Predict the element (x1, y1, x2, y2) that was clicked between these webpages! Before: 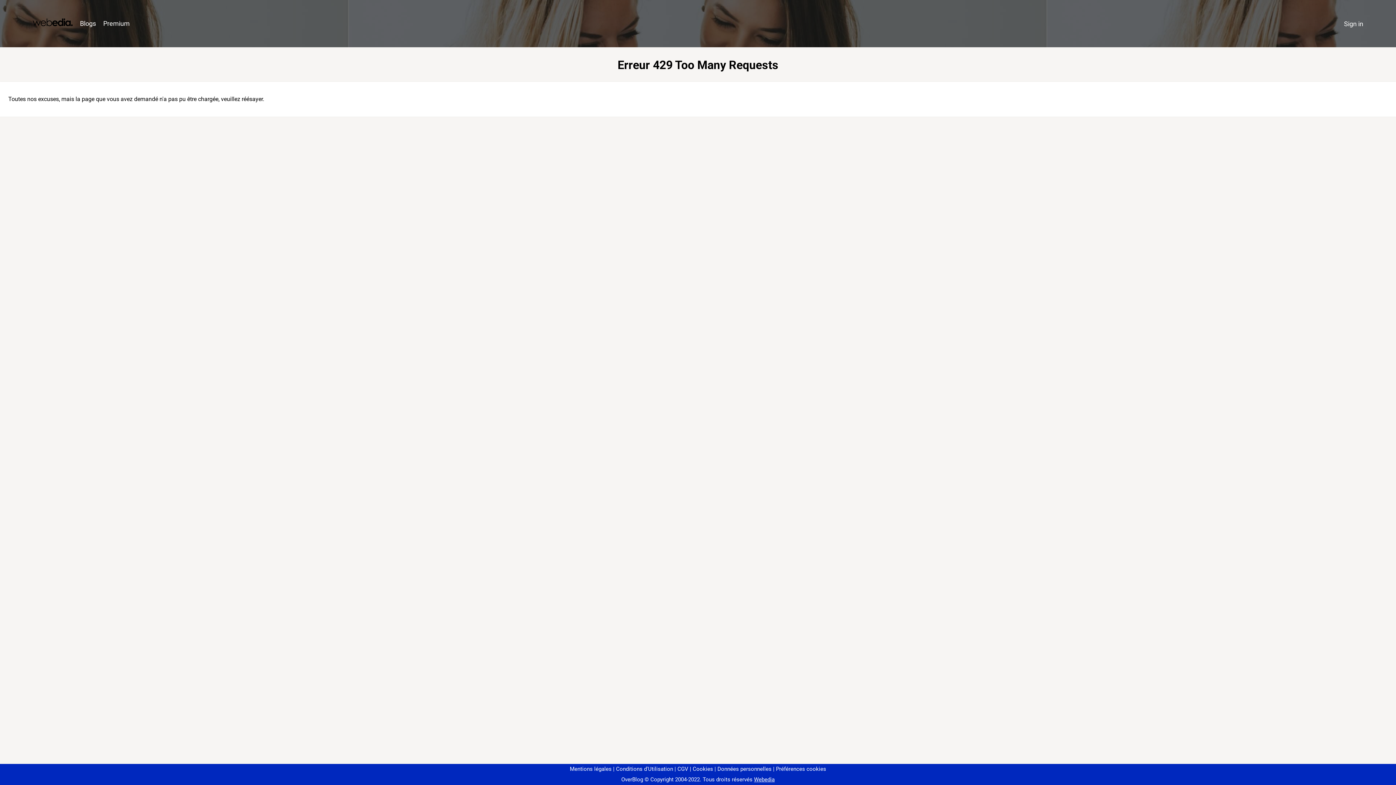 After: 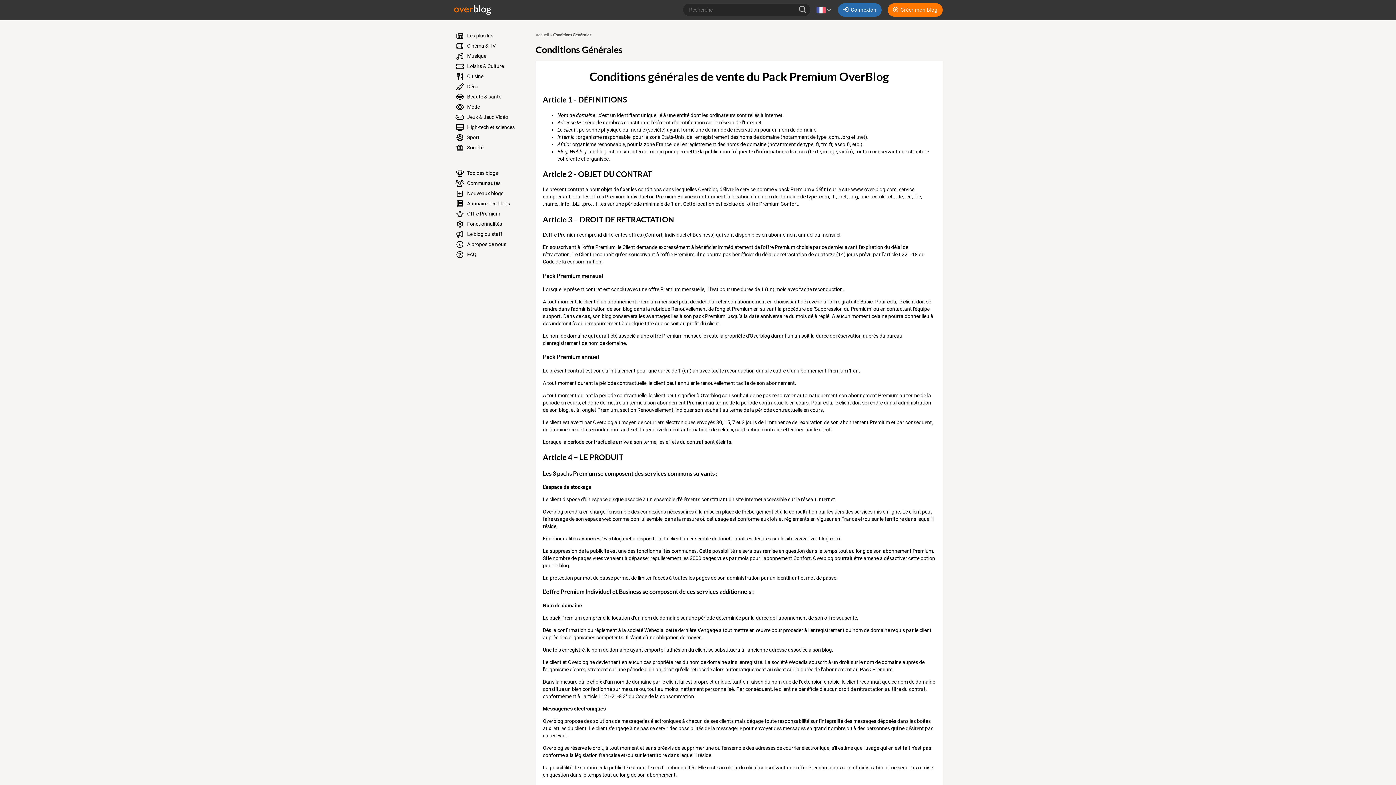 Action: label: CGV bbox: (674, 766, 688, 772)